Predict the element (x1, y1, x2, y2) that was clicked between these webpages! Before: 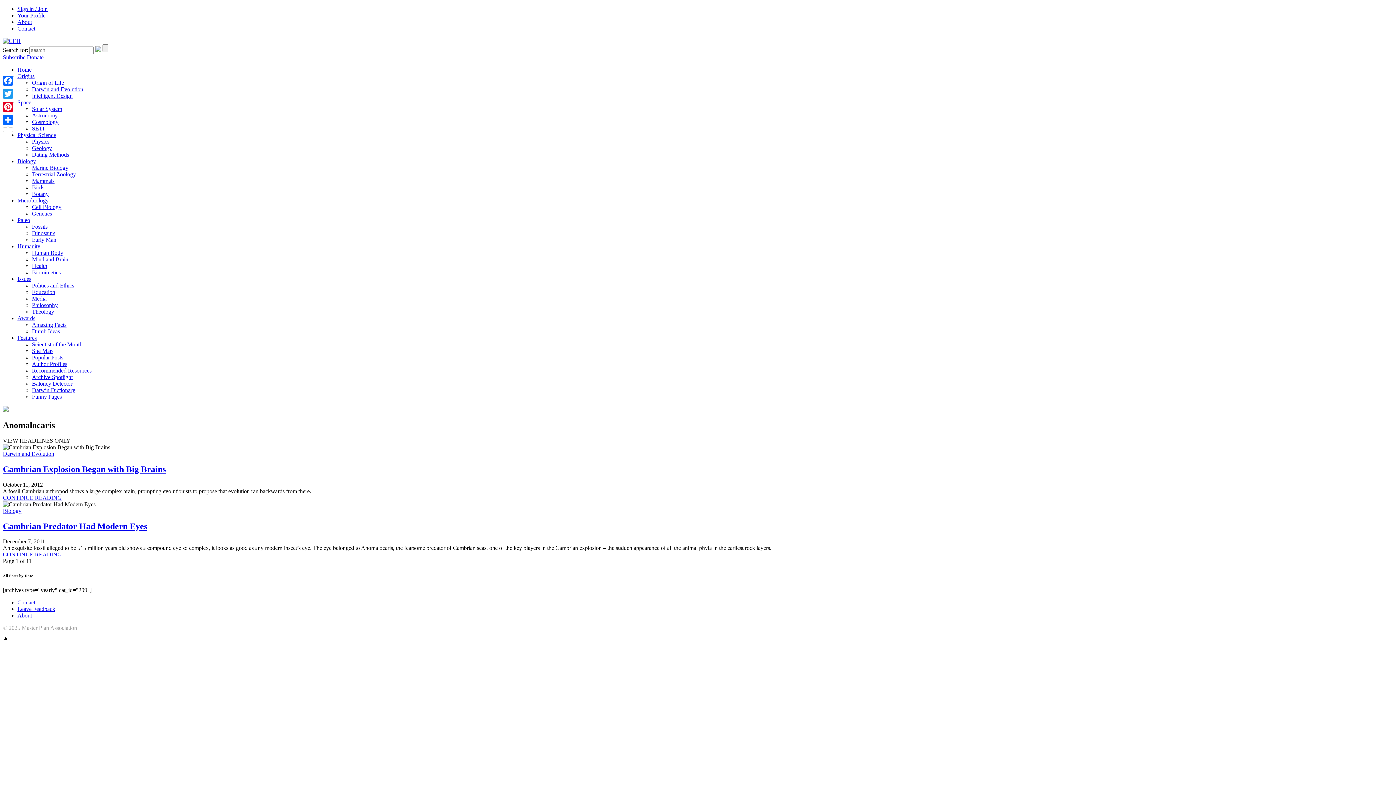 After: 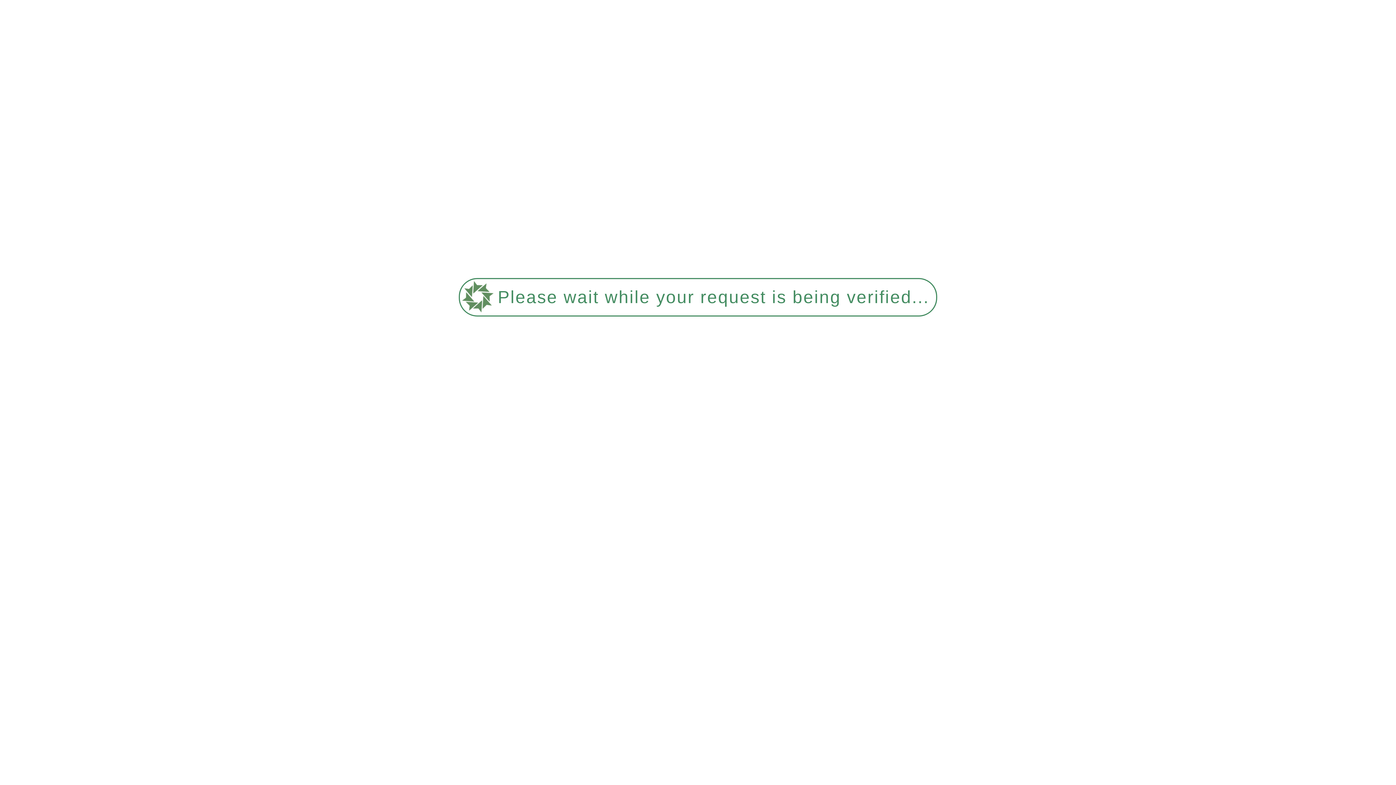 Action: bbox: (17, 12, 45, 18) label: Your Profile